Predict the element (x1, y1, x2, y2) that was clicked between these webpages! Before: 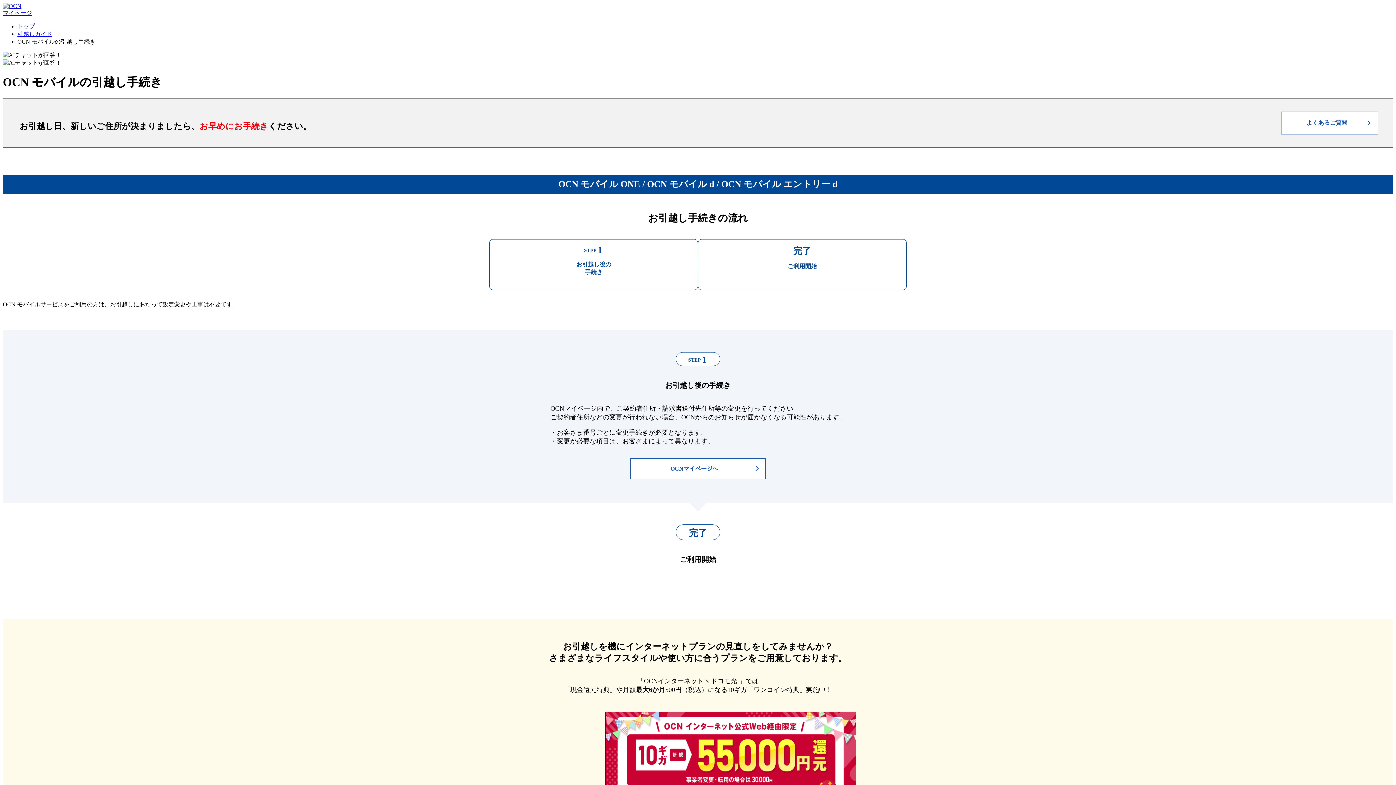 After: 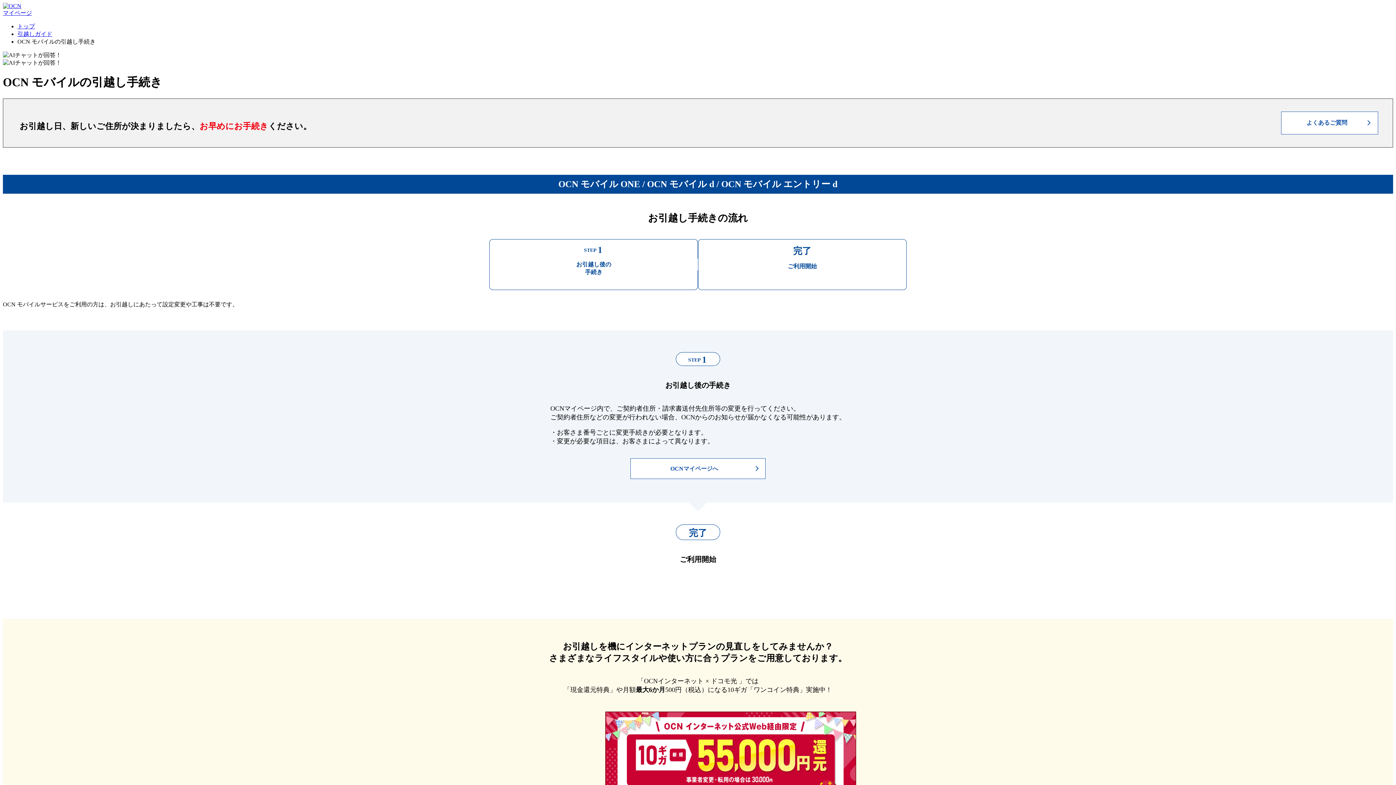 Action: bbox: (2, 9, 32, 16) label: マイページ